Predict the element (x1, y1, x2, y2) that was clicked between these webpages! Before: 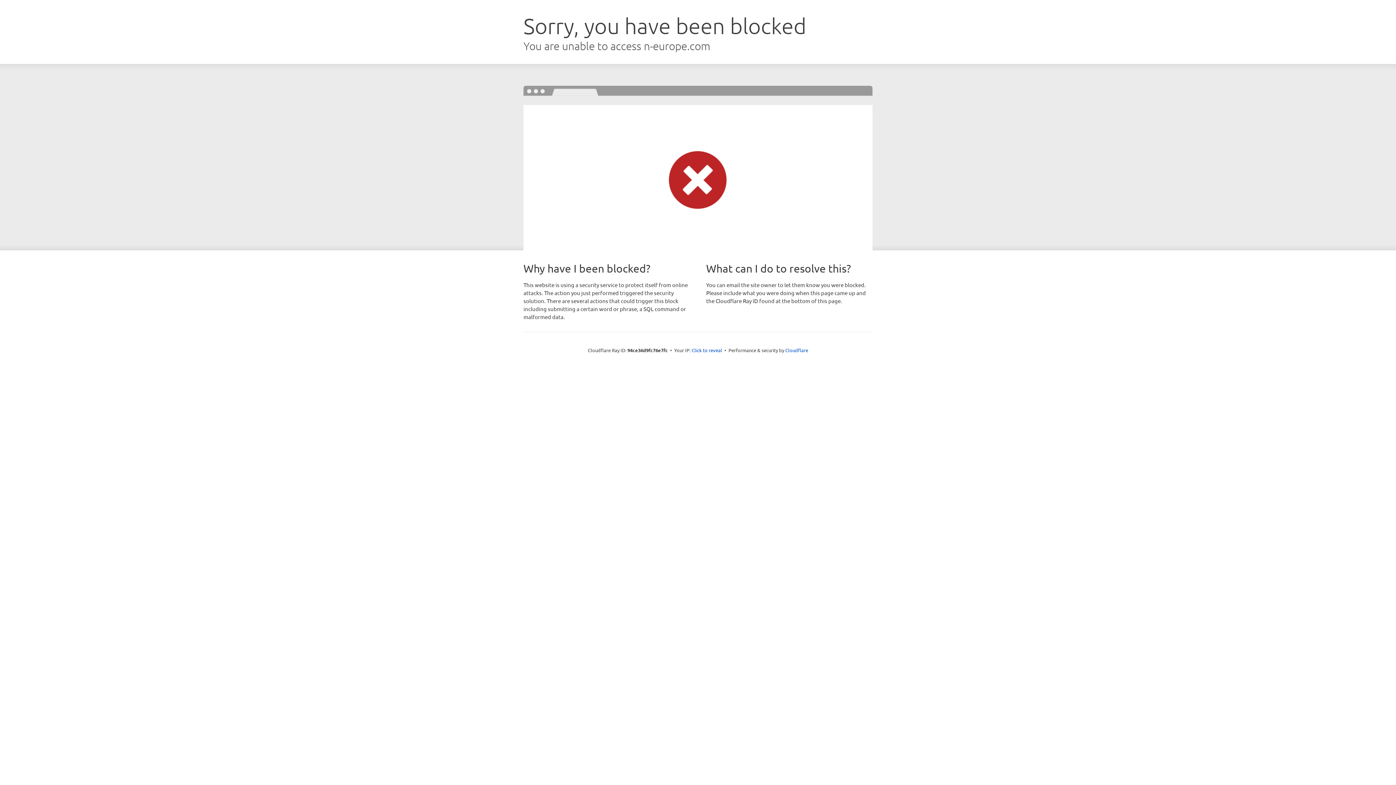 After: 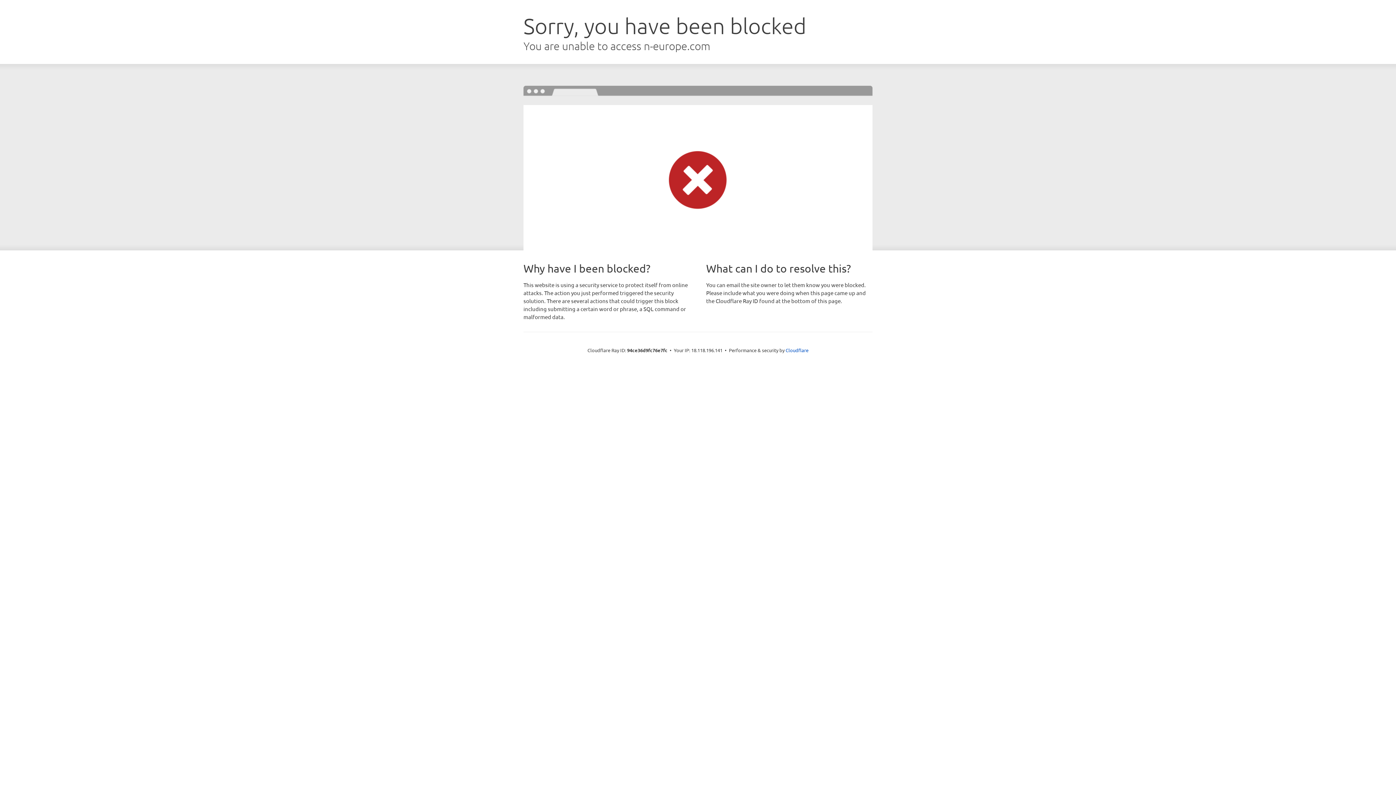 Action: label: Click to reveal bbox: (691, 346, 722, 353)